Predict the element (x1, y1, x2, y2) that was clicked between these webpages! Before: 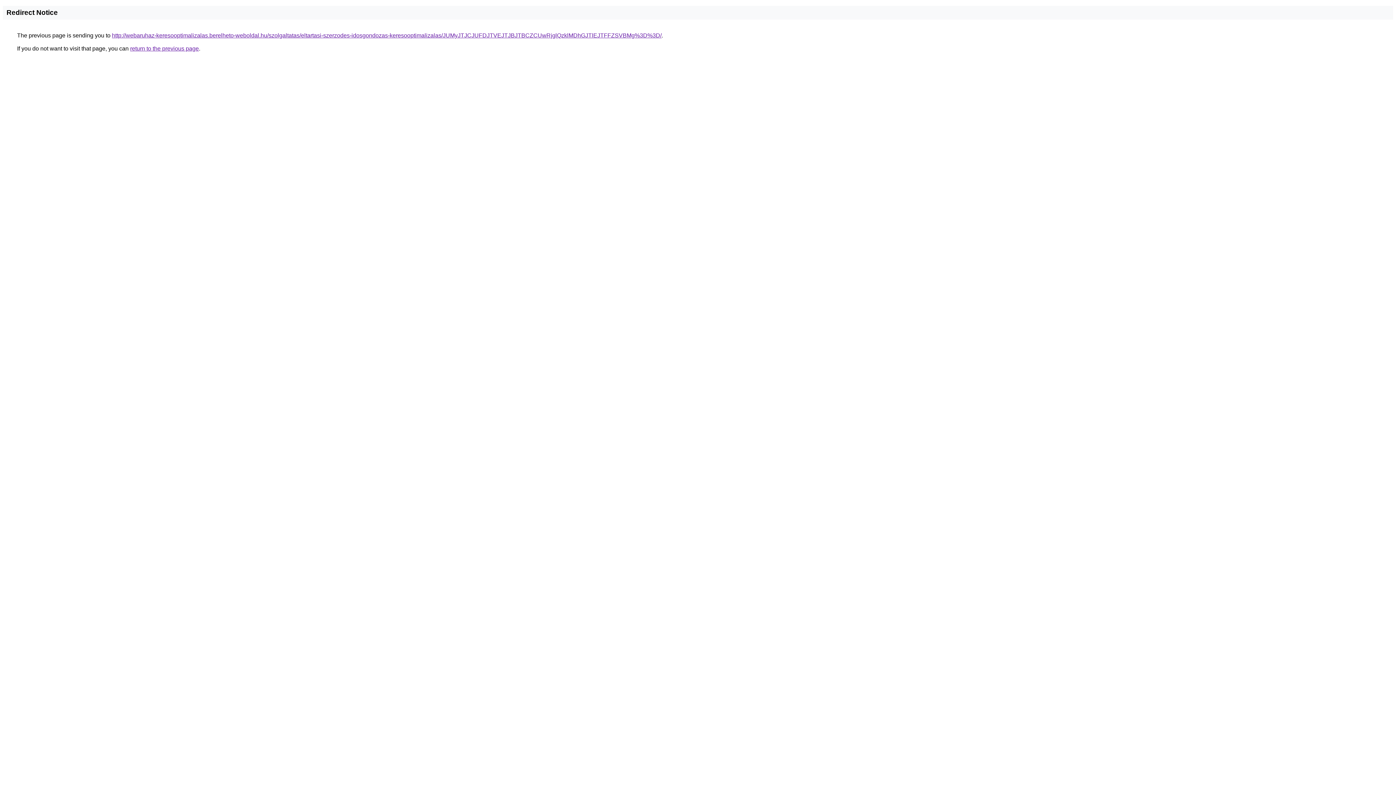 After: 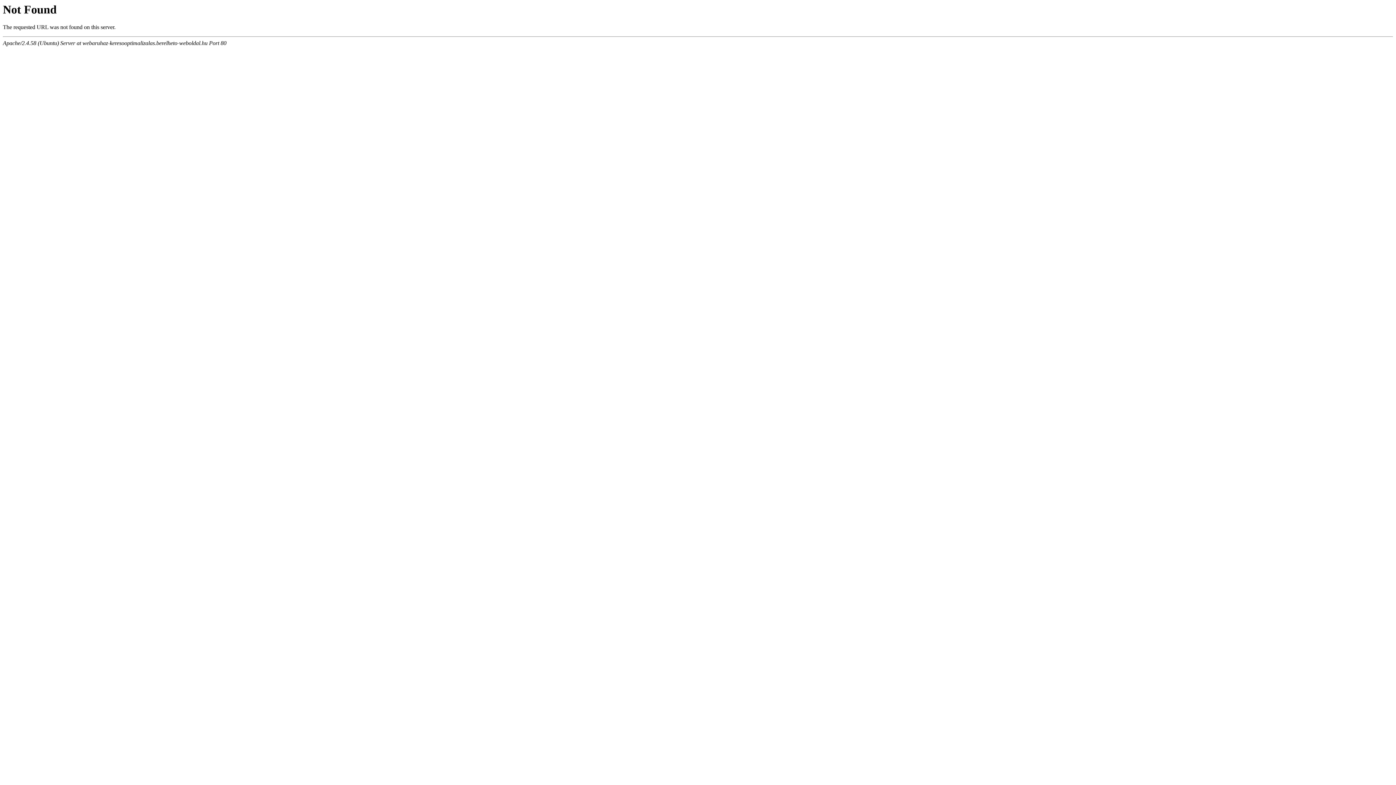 Action: label: http://webaruhaz-keresooptimalizalas.berelheto-weboldal.hu/szolgaltatas/eltartasi-szerzodes-idosgondozas-keresooptimalizalas/JUMyJTJCJUFDJTVEJTJBJTBCZCUwRjglQzklMDhGJTlEJTFFZSVBMg%3D%3D/ bbox: (112, 32, 661, 38)